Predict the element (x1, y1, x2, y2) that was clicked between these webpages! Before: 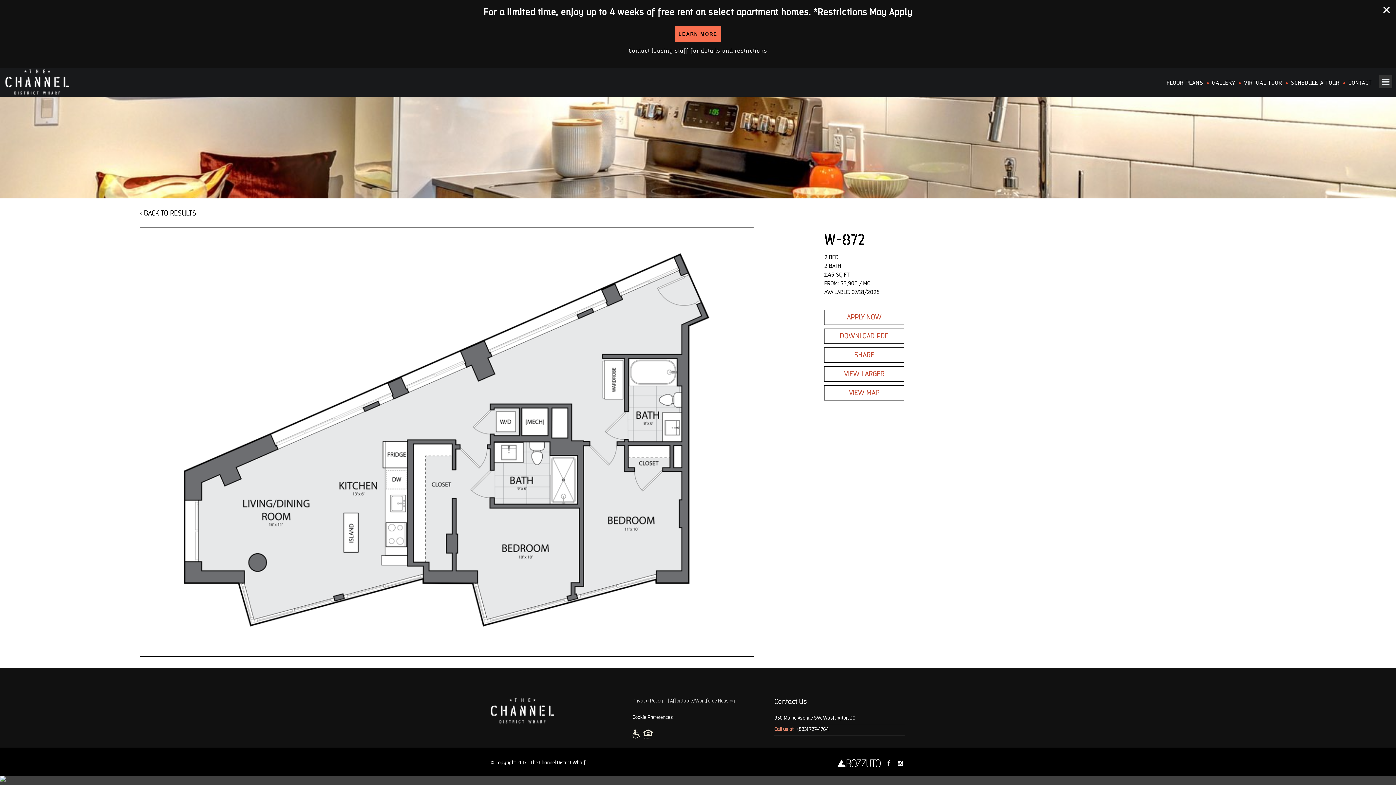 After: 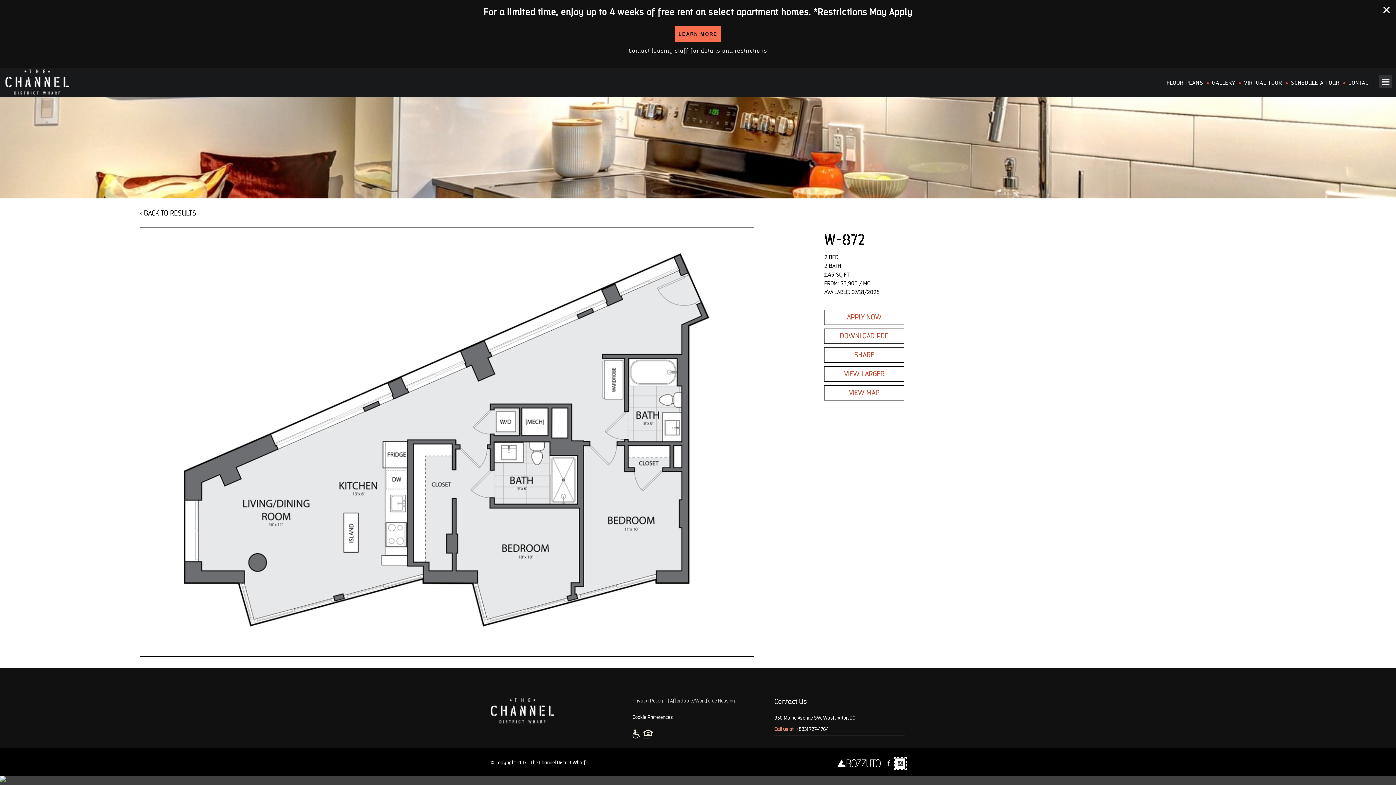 Action: bbox: (895, 761, 905, 766) label: instagram